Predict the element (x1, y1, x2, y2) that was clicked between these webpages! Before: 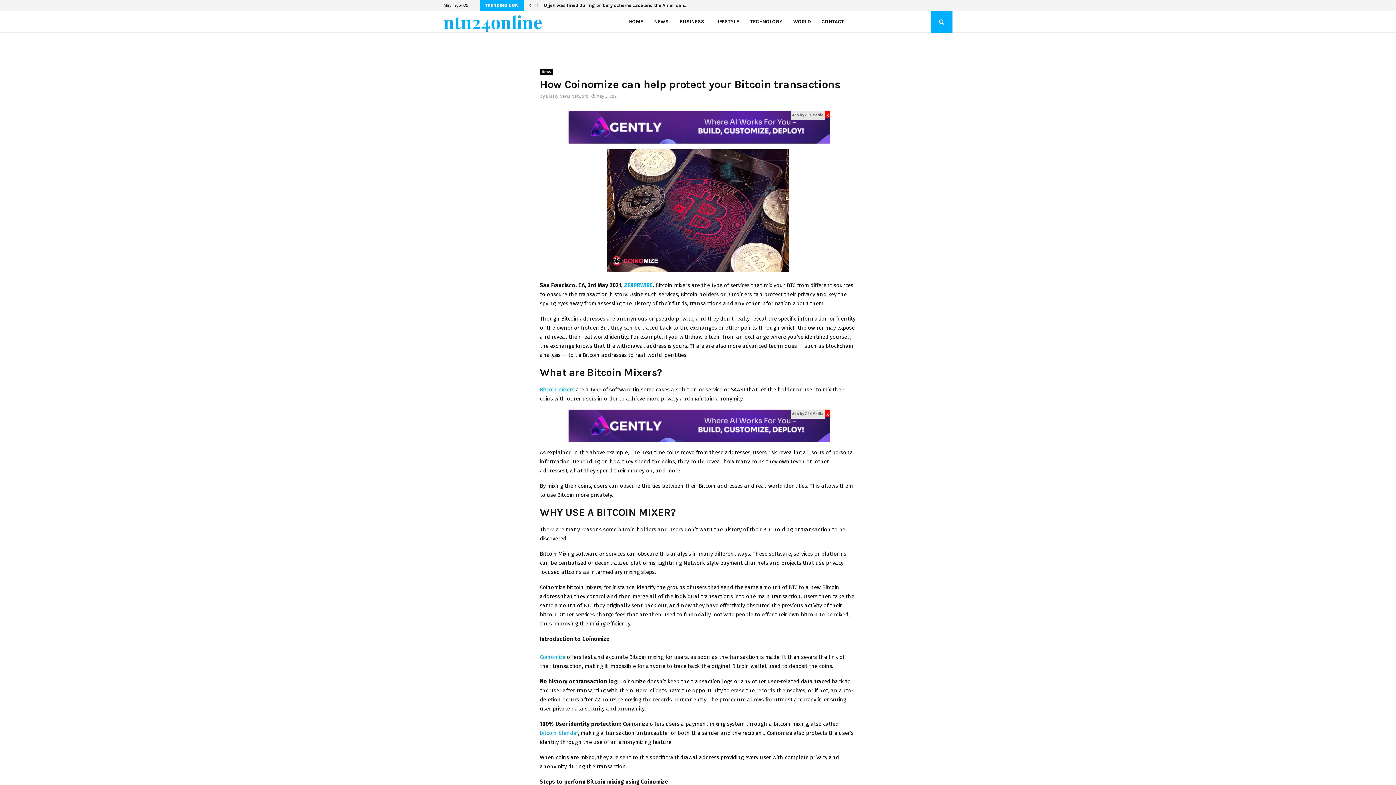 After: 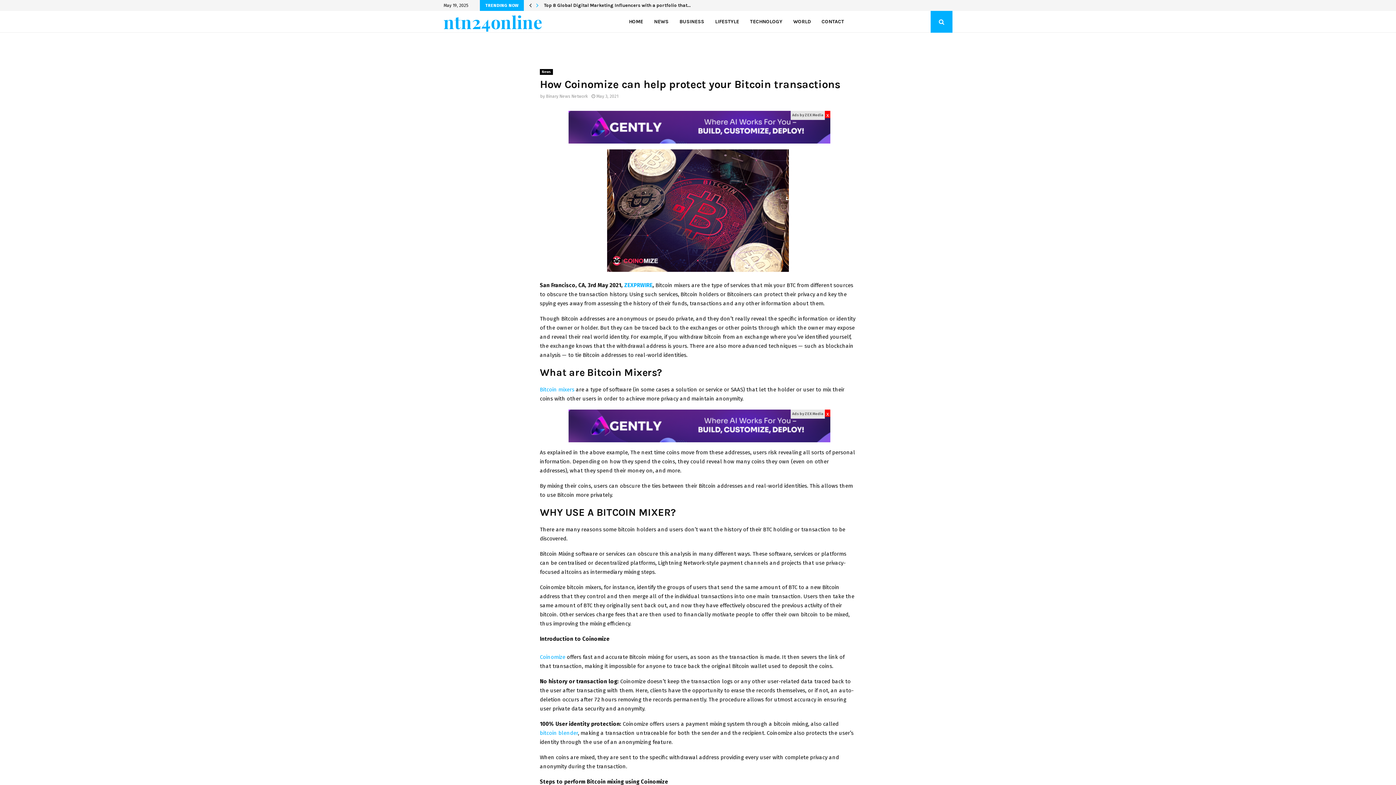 Action: bbox: (534, 0, 540, 10)